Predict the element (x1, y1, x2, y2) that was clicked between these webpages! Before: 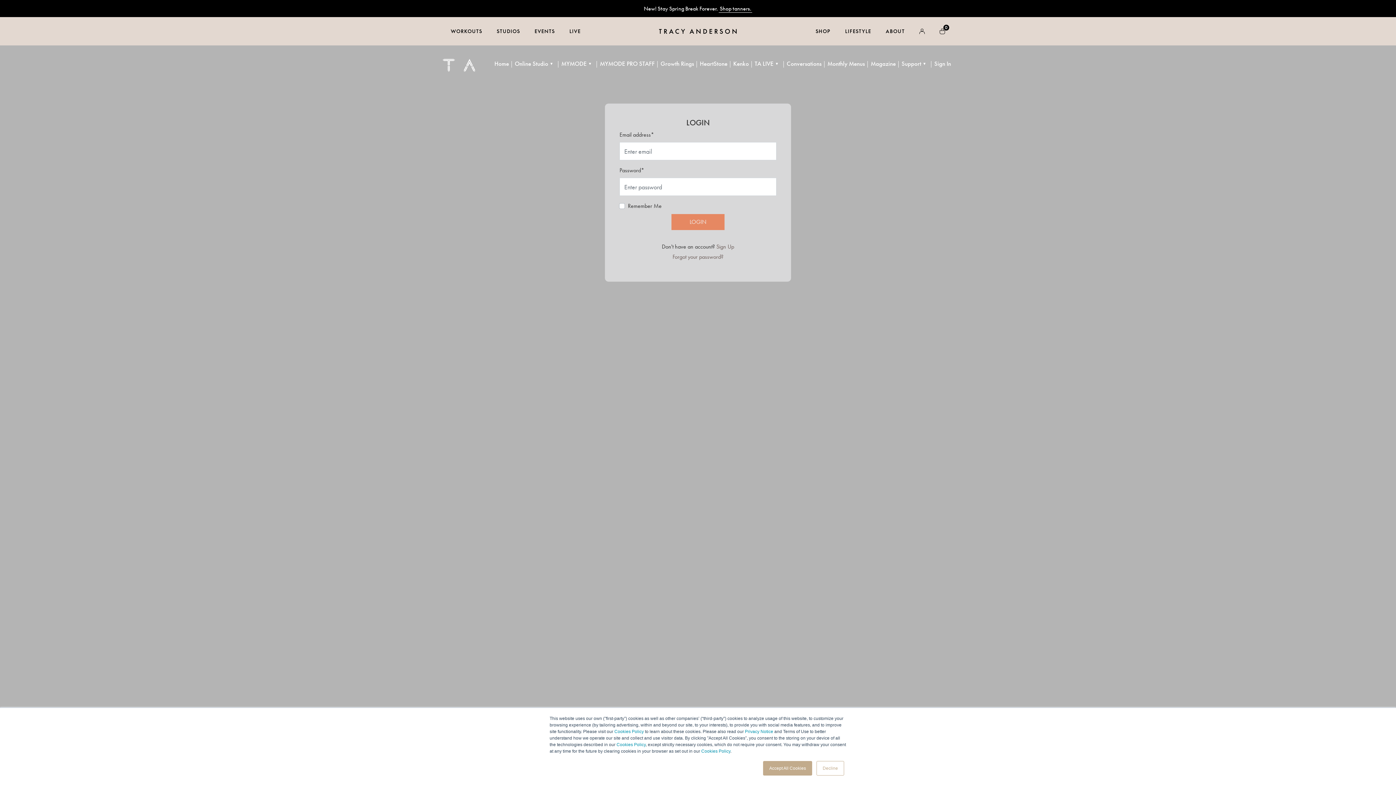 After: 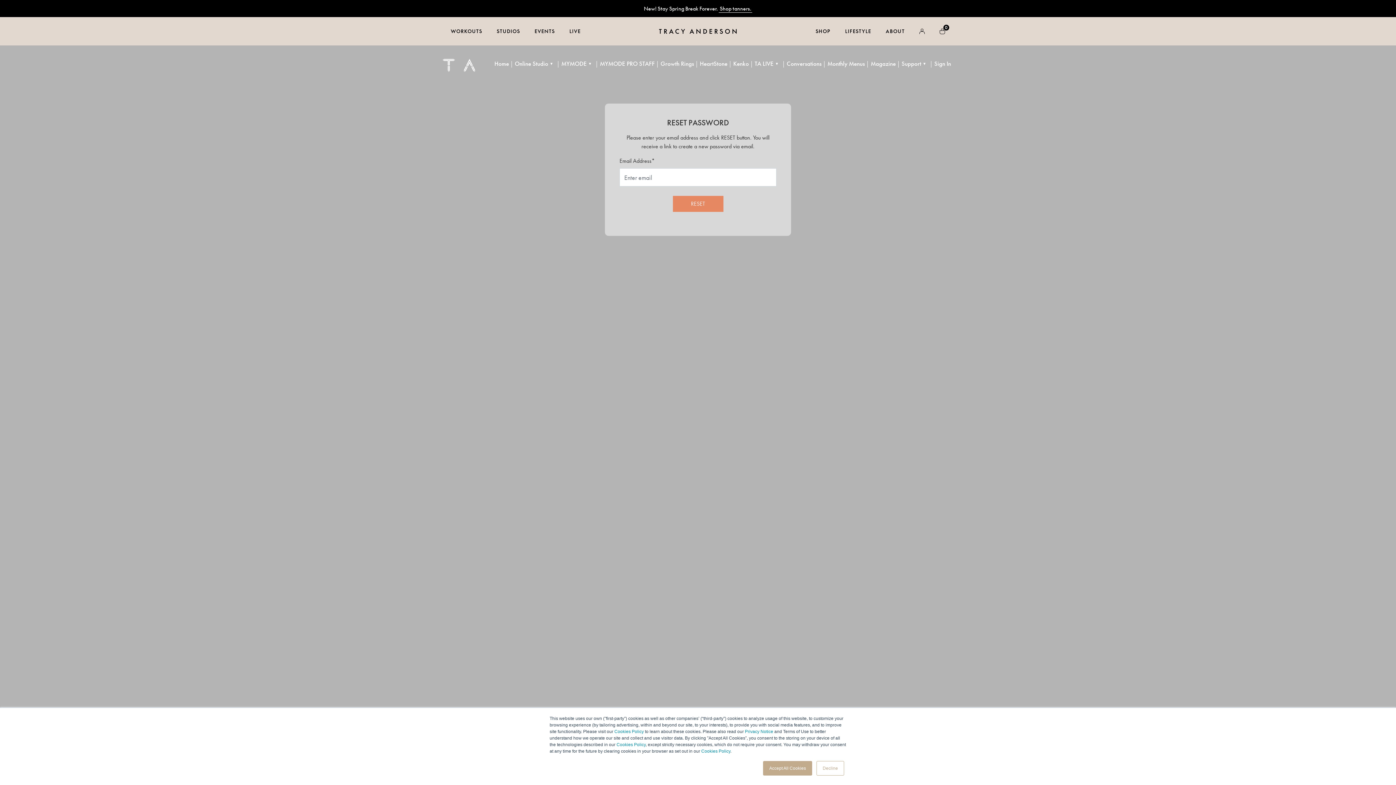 Action: bbox: (672, 253, 723, 260) label: Forgot your password?